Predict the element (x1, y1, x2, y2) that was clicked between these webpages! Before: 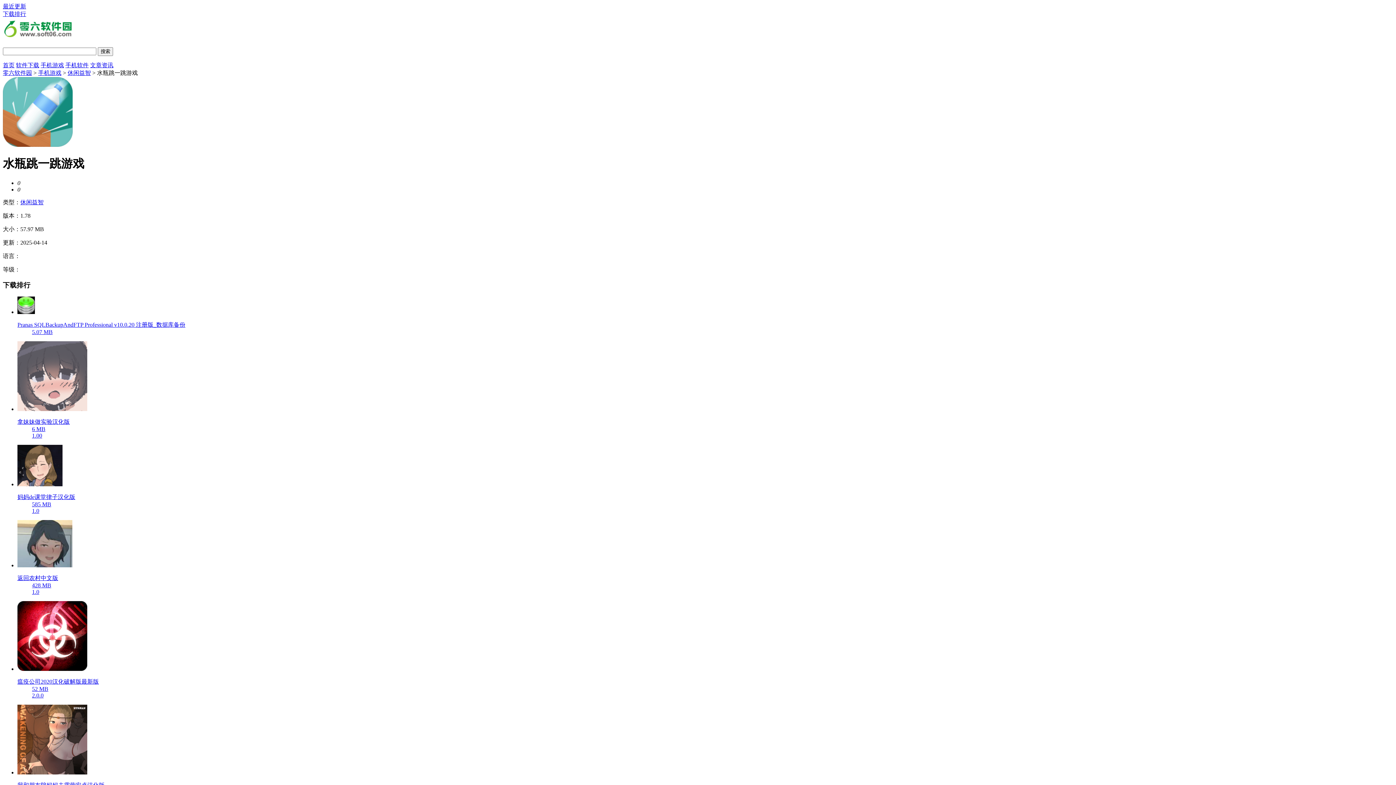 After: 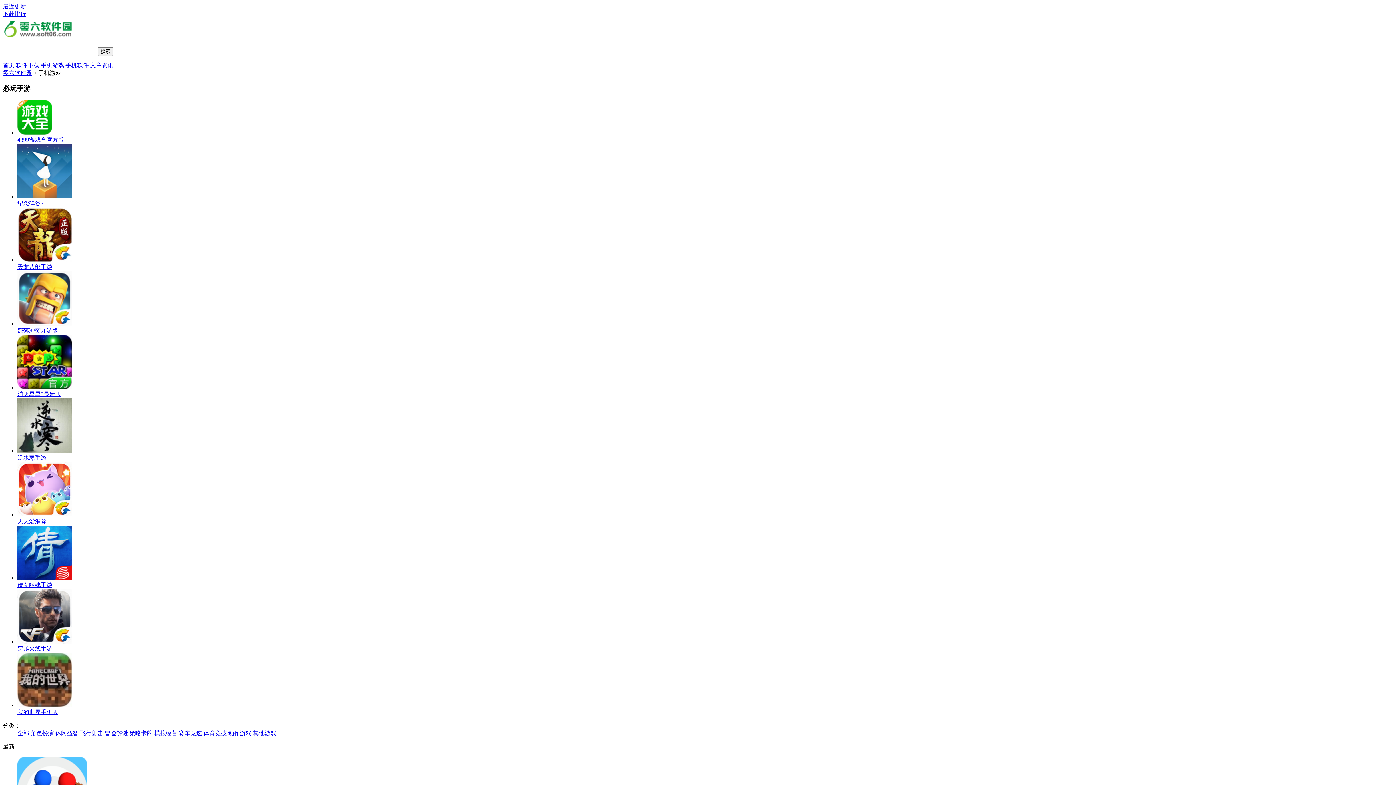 Action: bbox: (38, 69, 61, 76) label: 手机游戏